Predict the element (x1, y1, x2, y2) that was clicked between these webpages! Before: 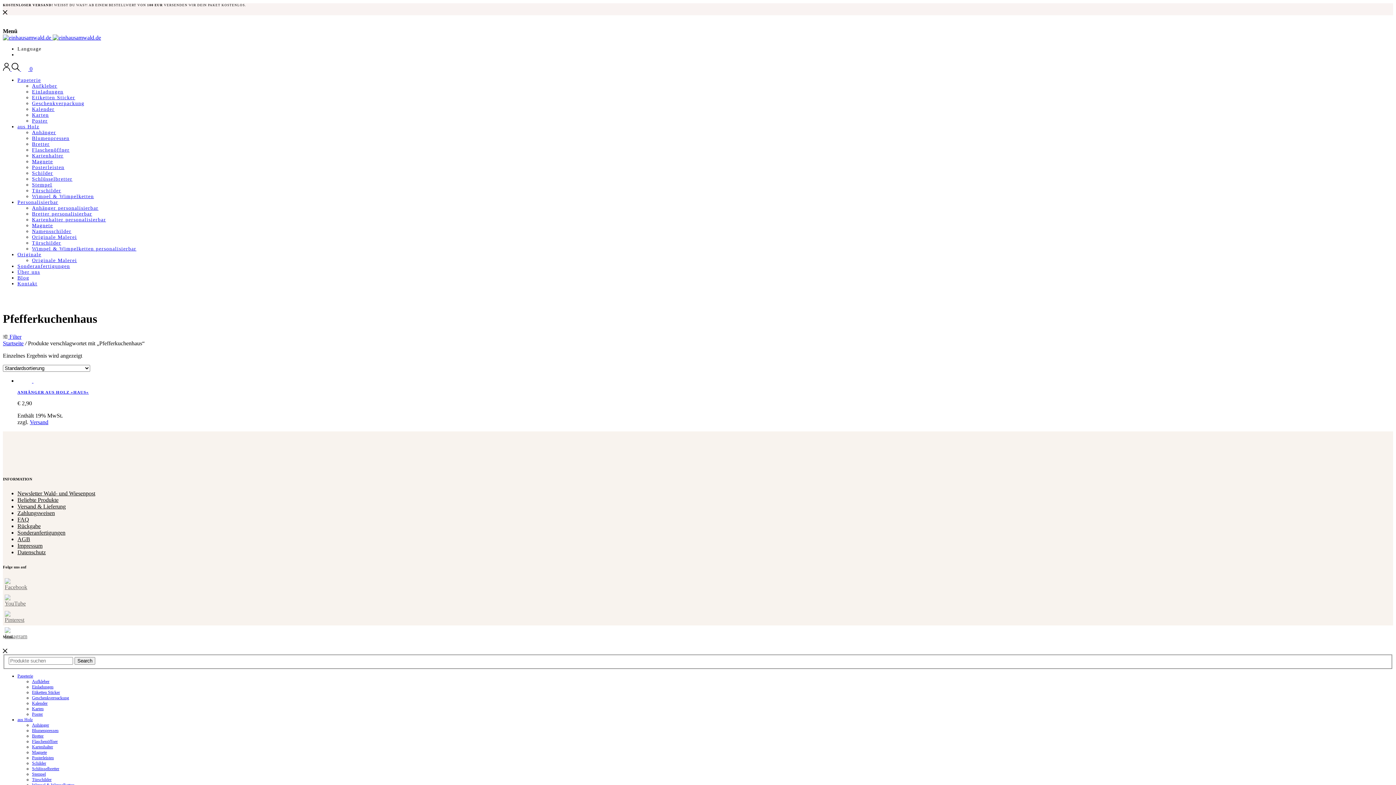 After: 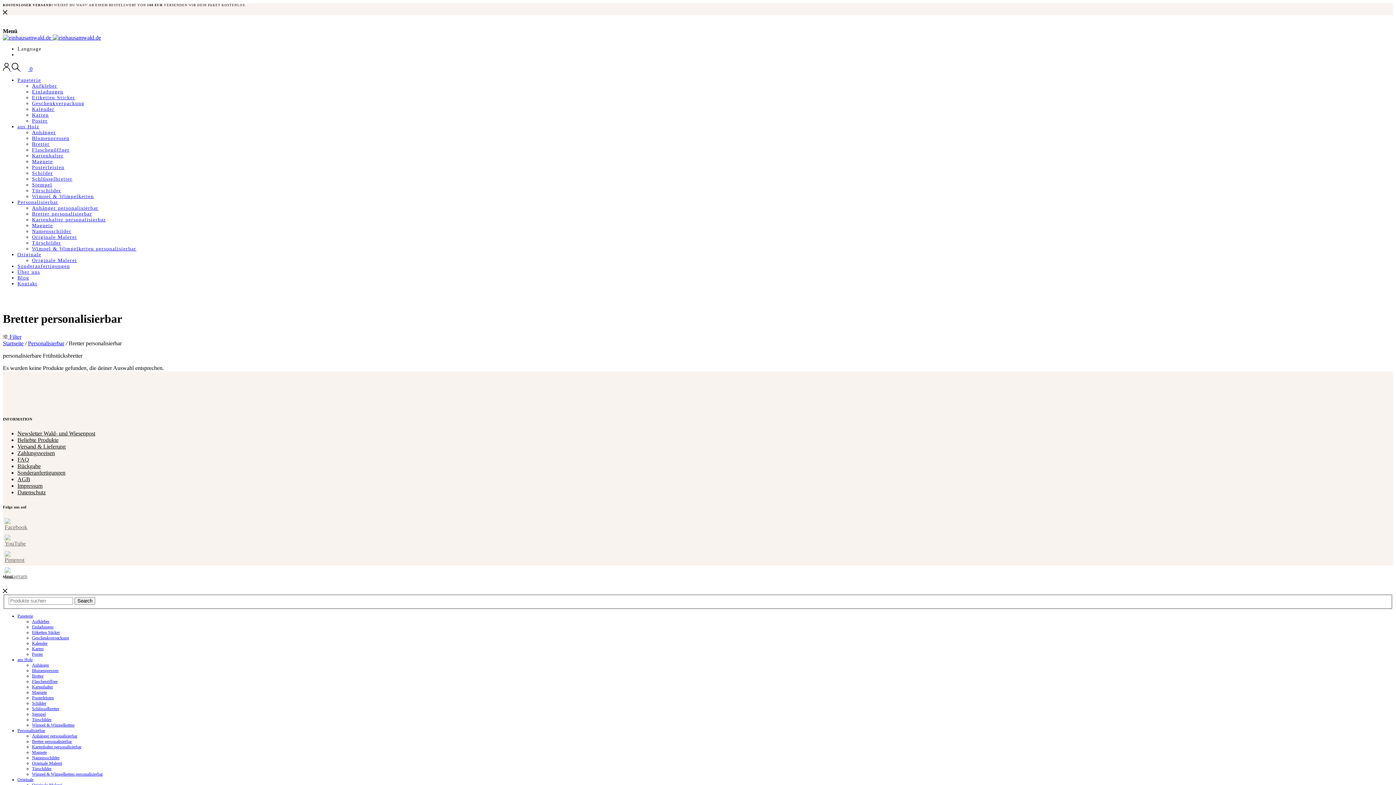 Action: label: Bretter personalisierbar bbox: (32, 211, 92, 216)